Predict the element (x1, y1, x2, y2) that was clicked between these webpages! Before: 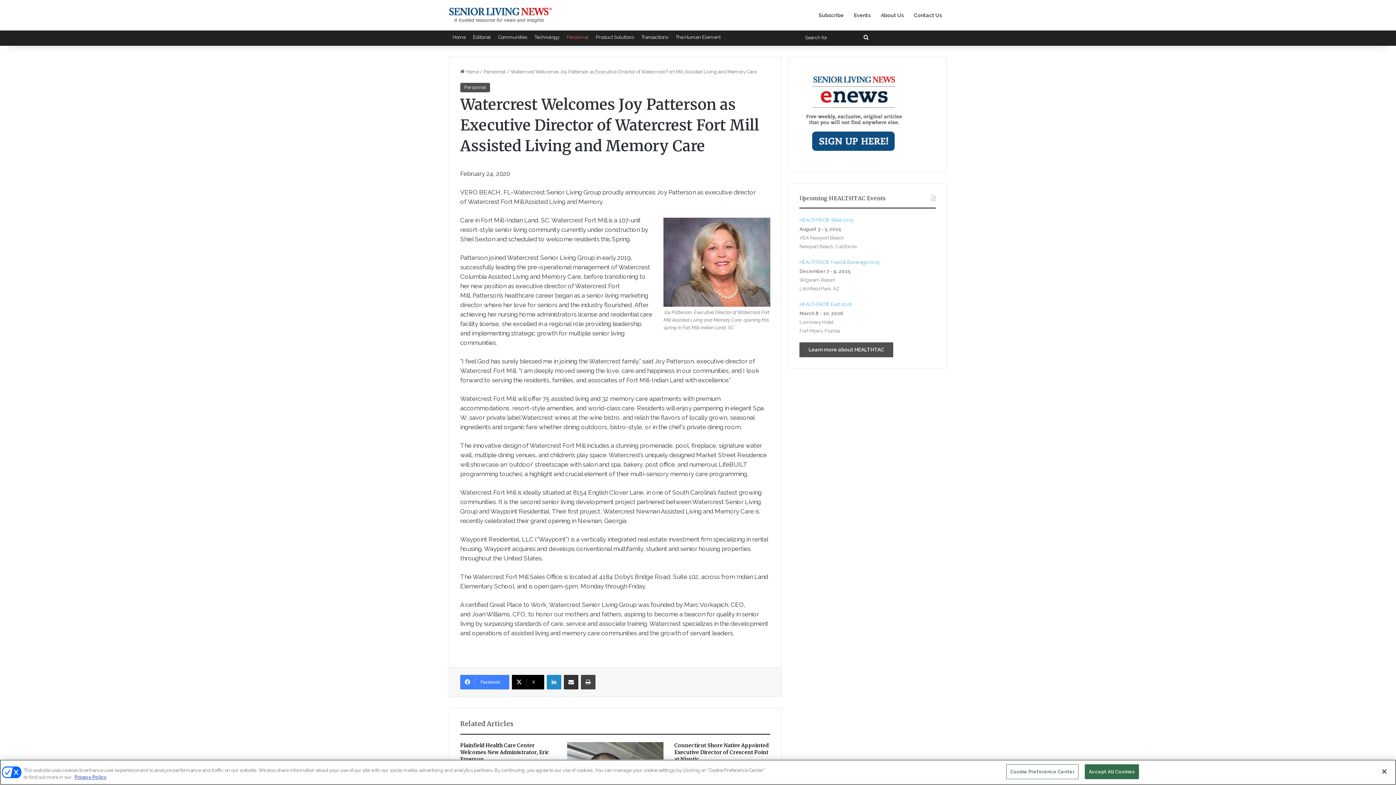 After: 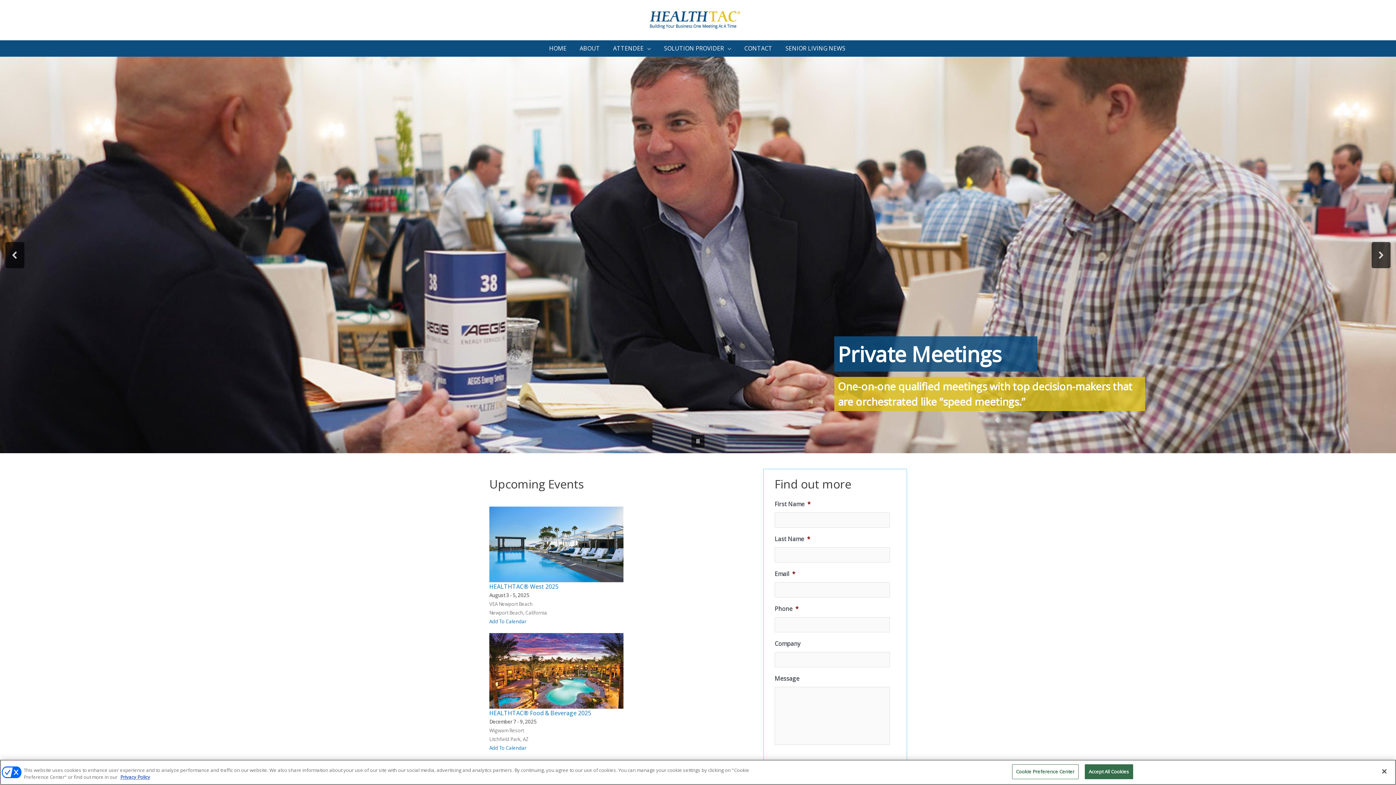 Action: label: Learn more about HEALTHTAC bbox: (799, 342, 893, 357)